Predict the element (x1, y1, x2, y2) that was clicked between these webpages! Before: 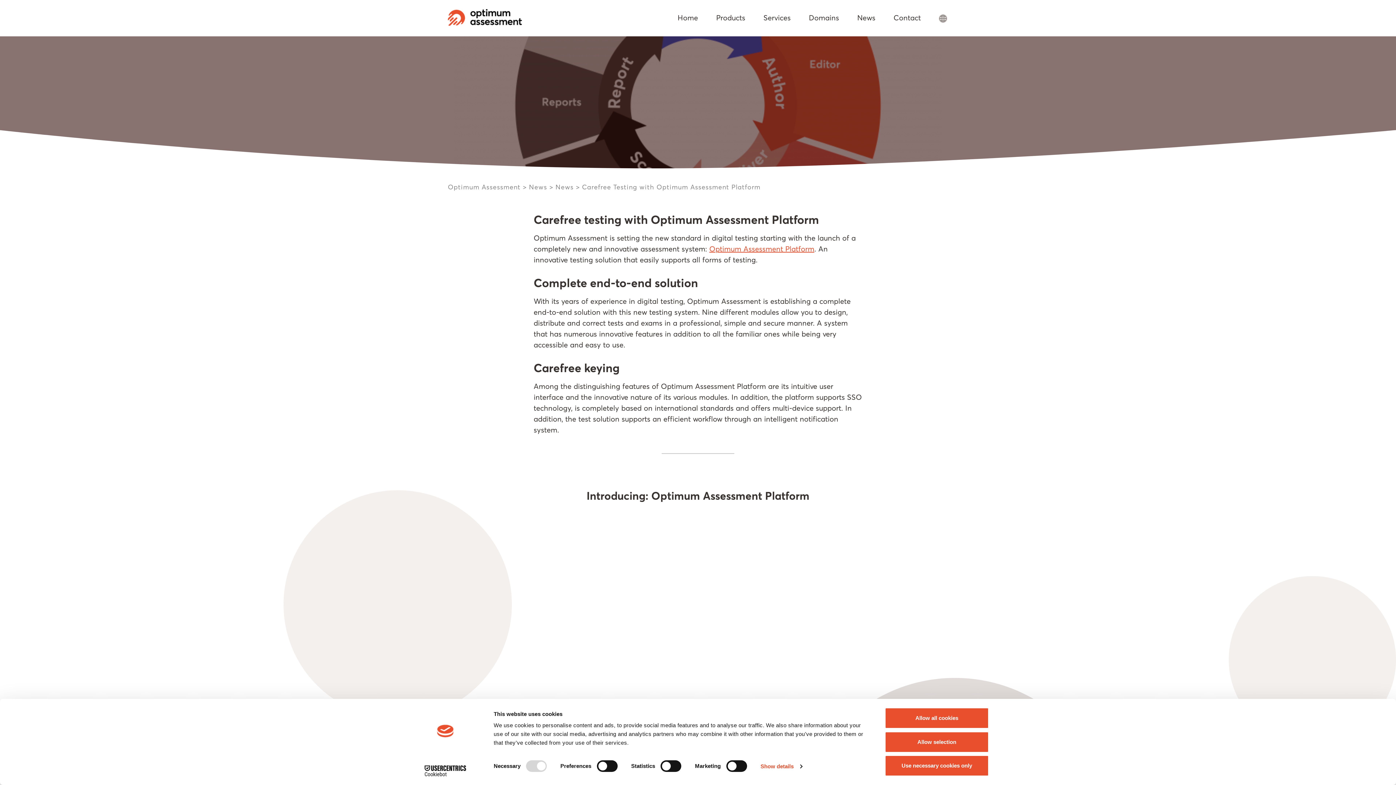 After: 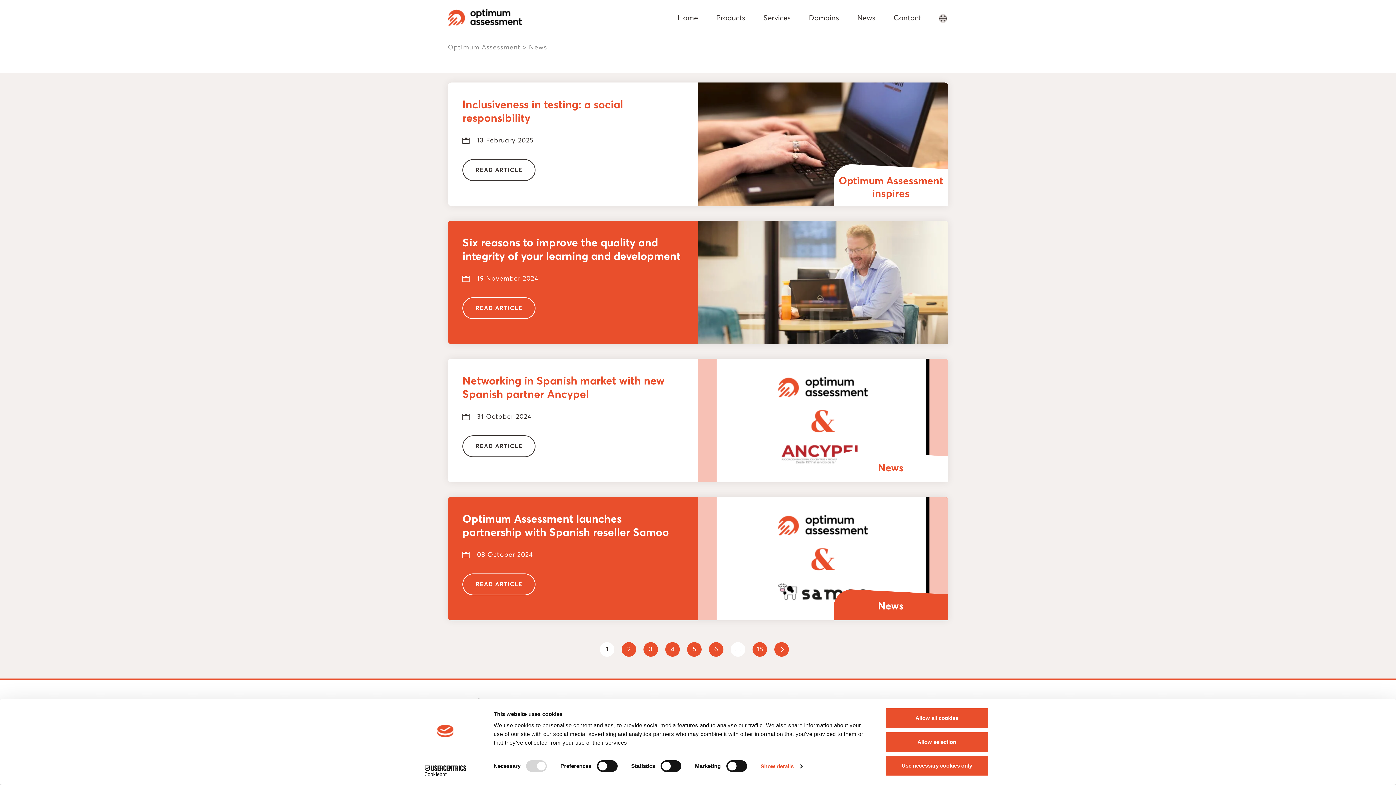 Action: label: News bbox: (529, 184, 547, 190)